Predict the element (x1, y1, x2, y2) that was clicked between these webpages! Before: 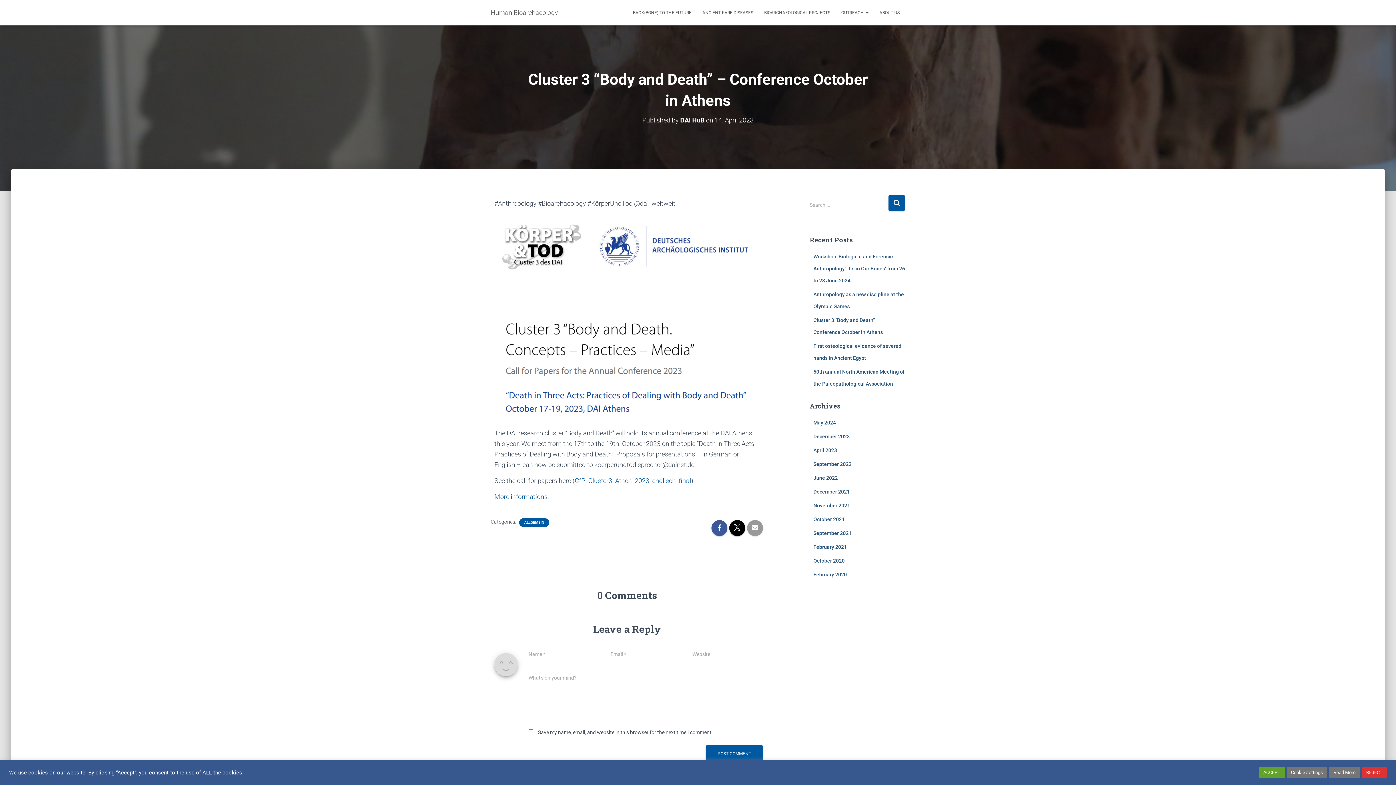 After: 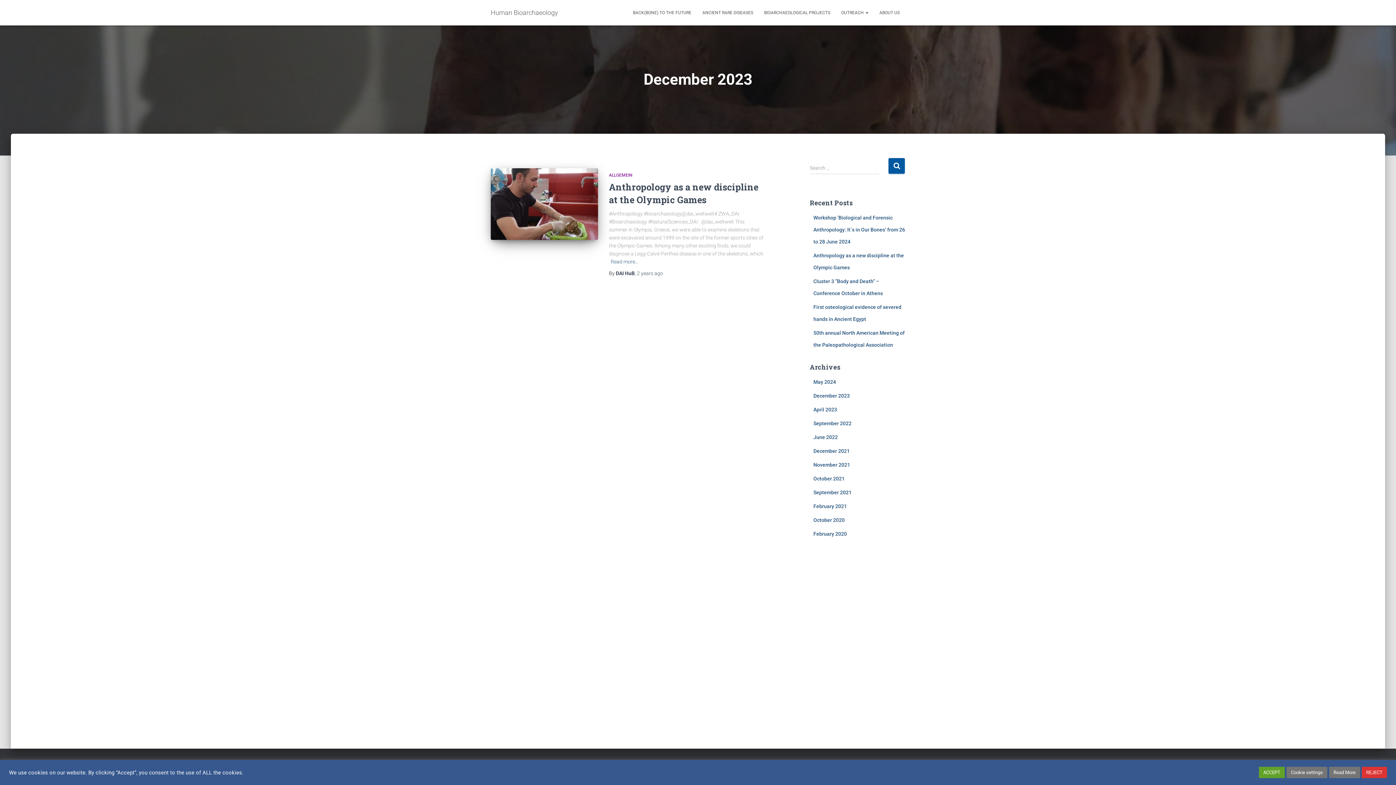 Action: bbox: (813, 433, 850, 439) label: December 2023